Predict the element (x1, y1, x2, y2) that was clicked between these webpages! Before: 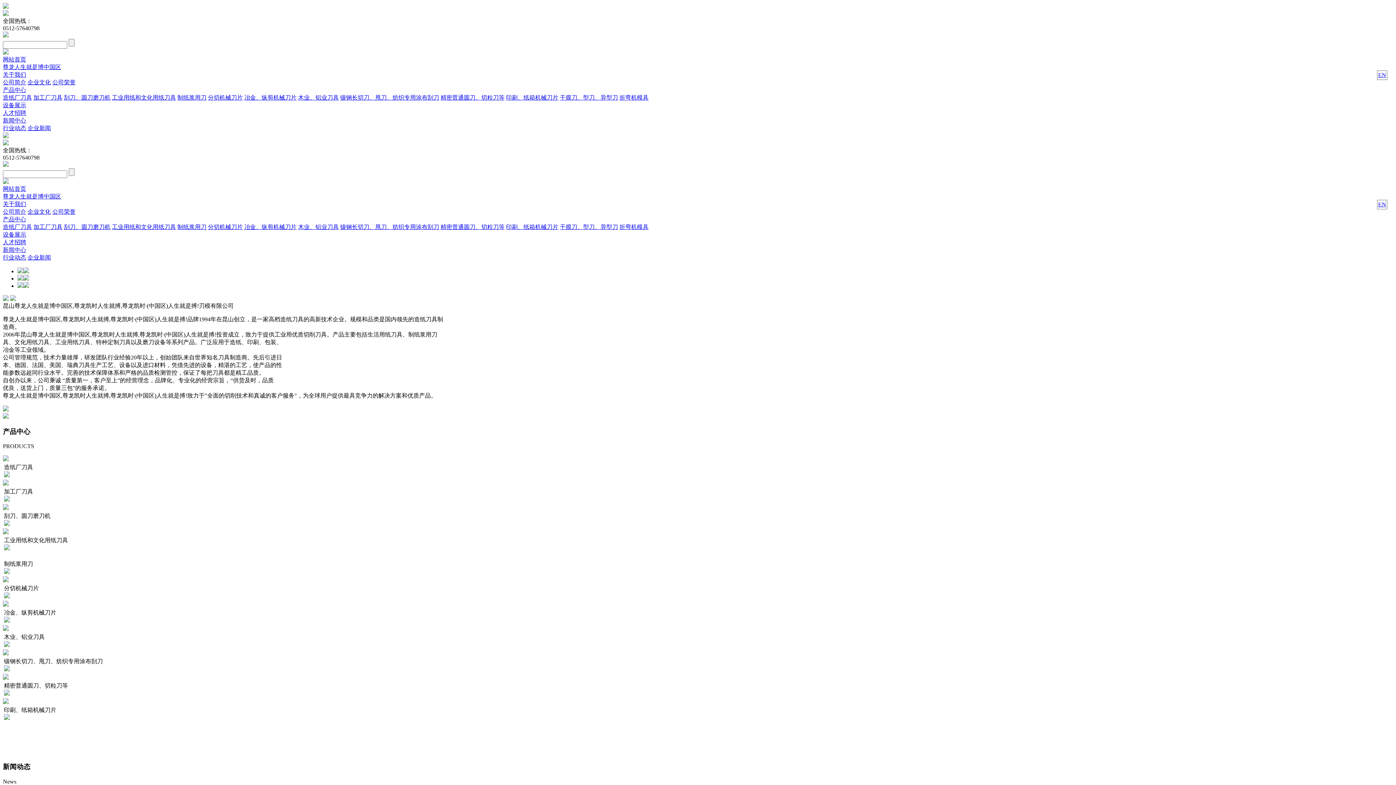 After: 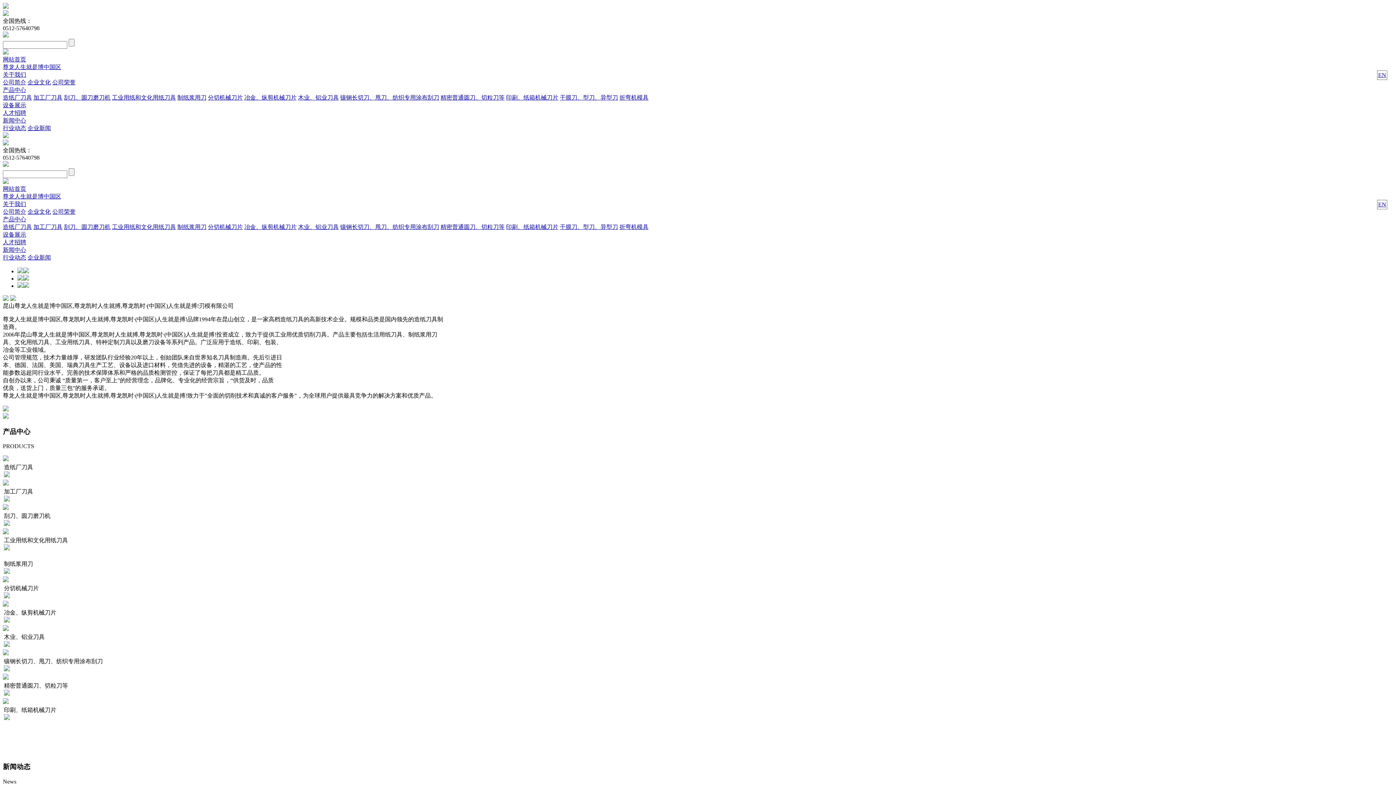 Action: bbox: (177, 94, 206, 100) label: 制纸浆用刀